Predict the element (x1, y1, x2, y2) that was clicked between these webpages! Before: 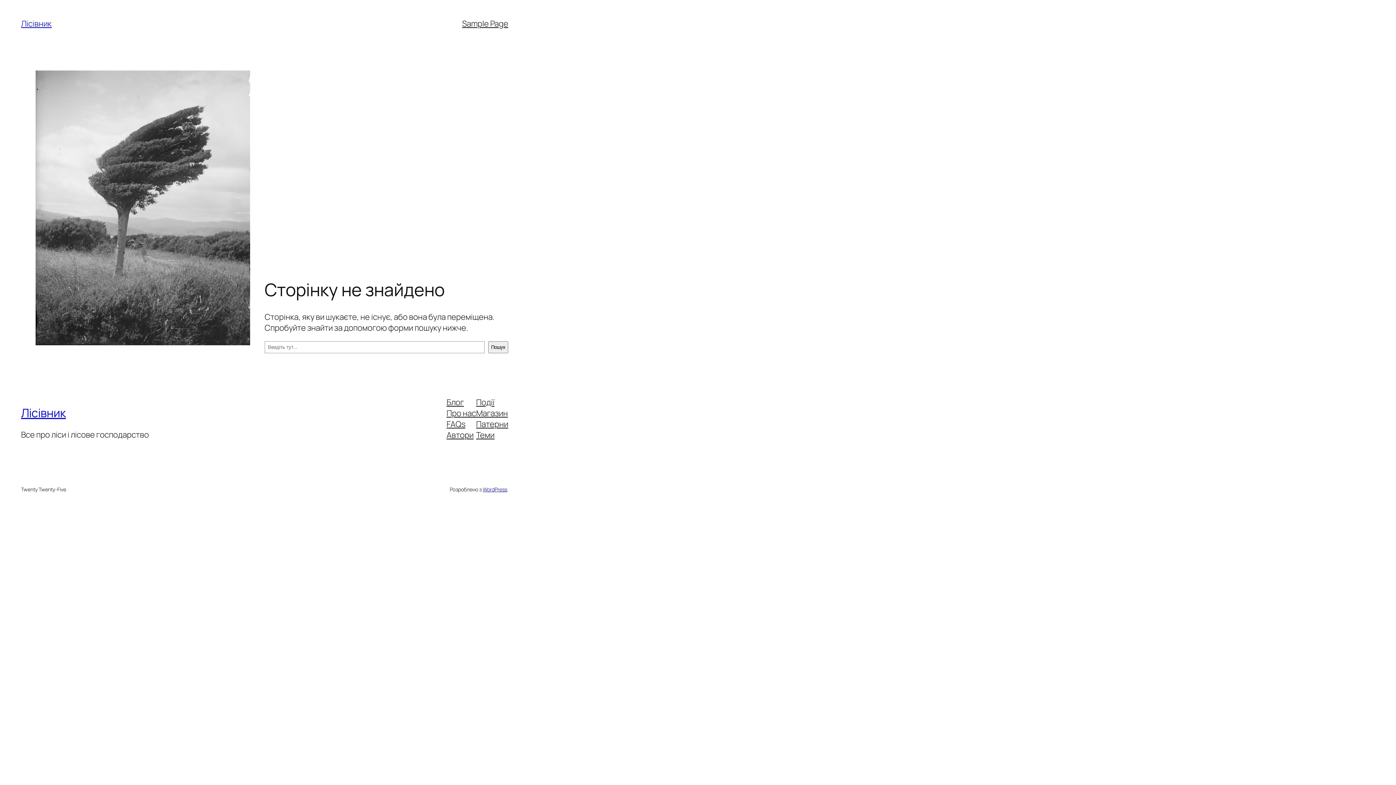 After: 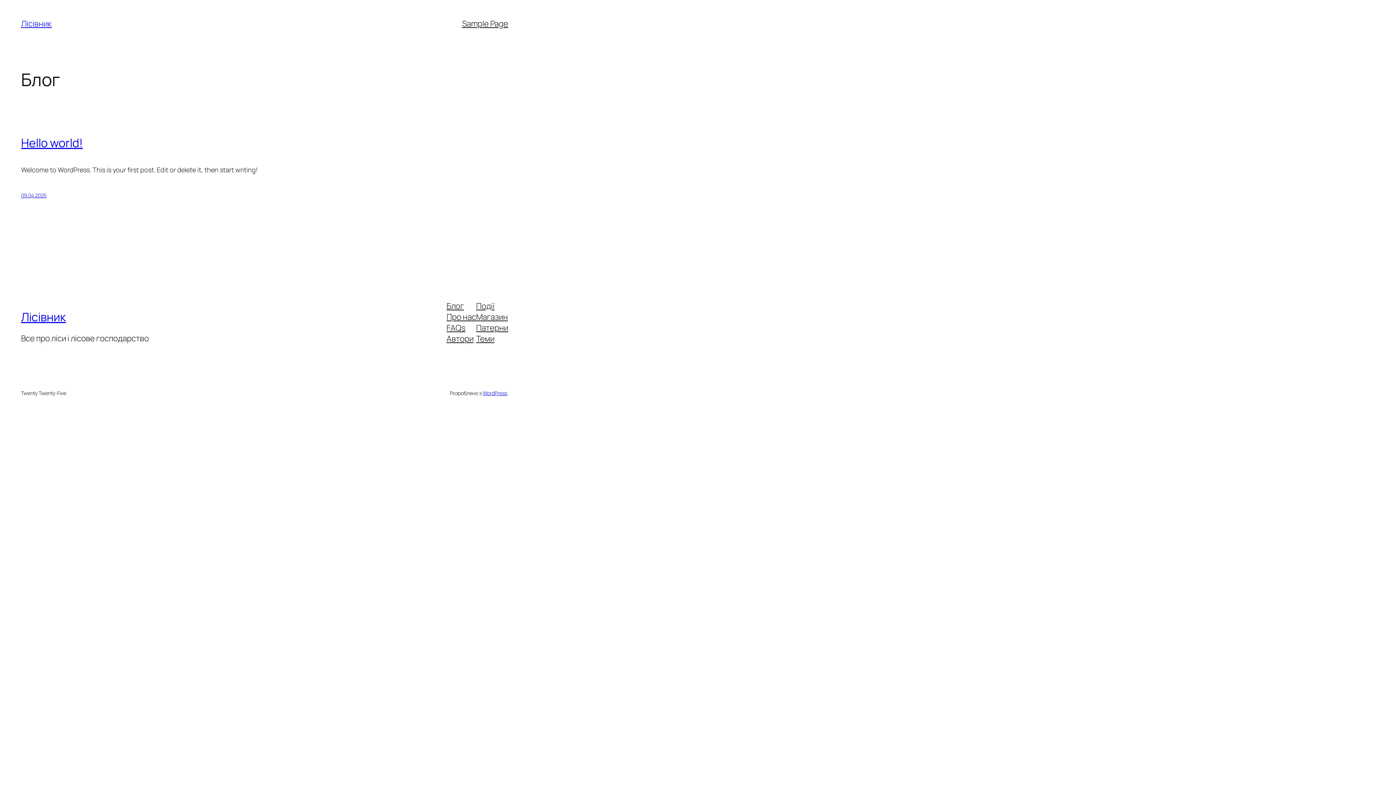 Action: bbox: (21, 405, 65, 421) label: Лісівник